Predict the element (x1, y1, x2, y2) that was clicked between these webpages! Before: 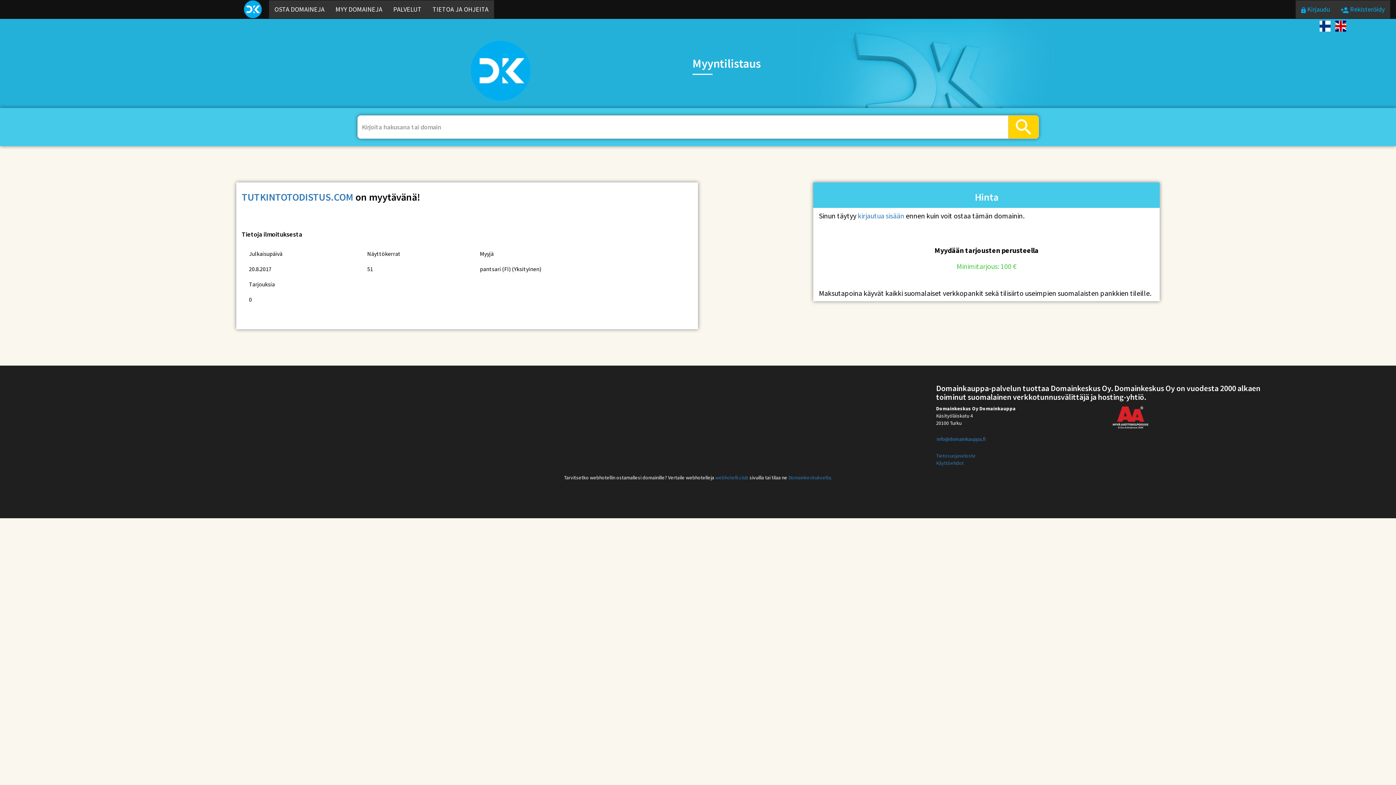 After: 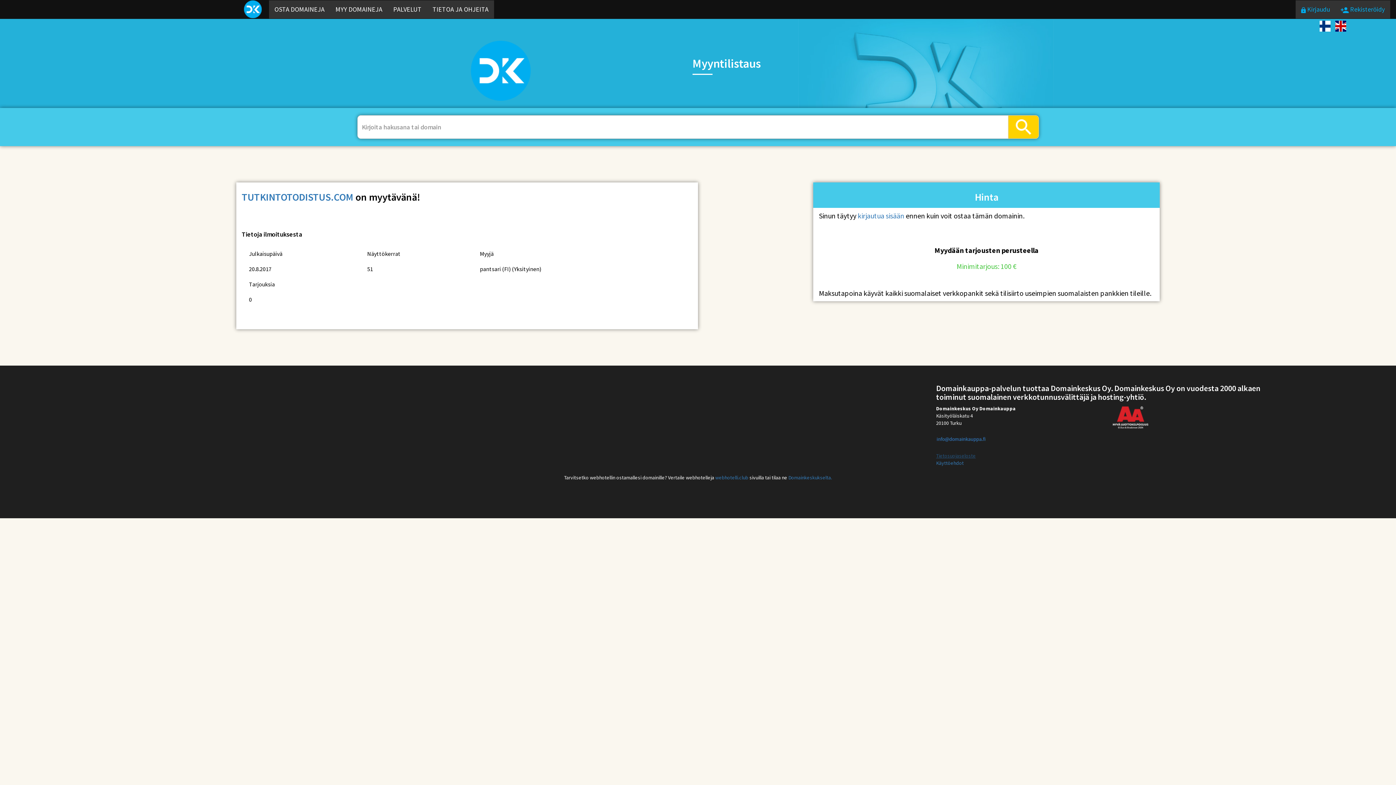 Action: bbox: (936, 452, 975, 459) label: Tietosuojaseloste